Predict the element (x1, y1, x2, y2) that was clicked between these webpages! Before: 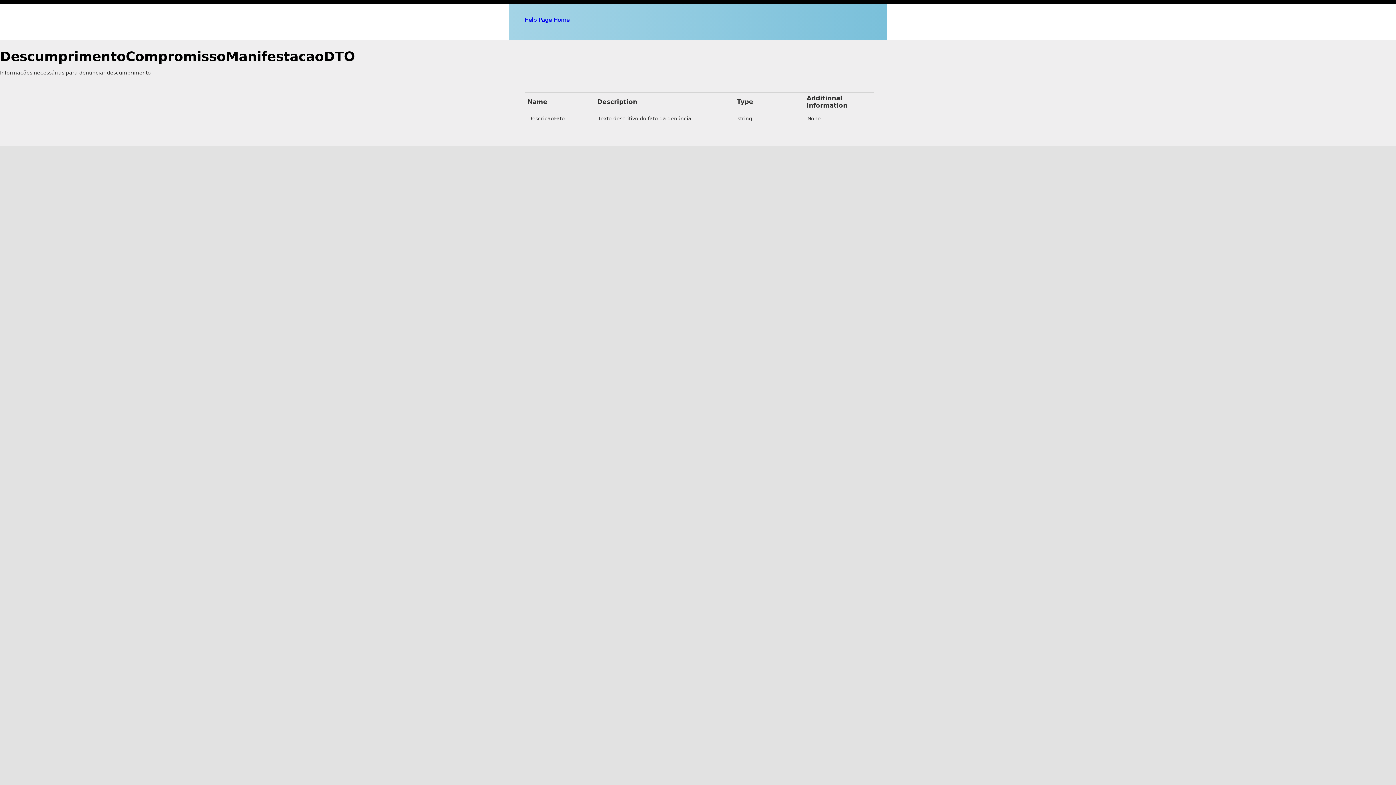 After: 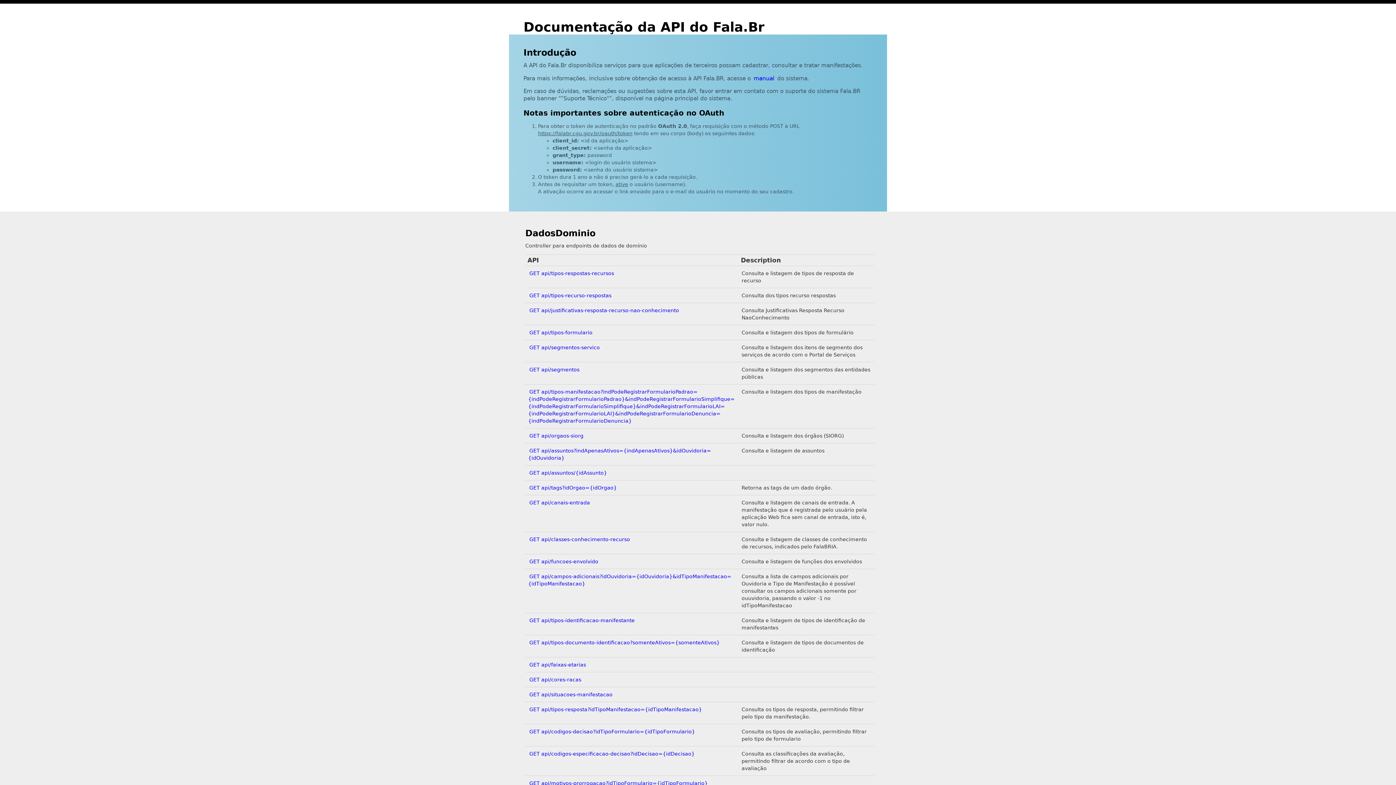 Action: bbox: (523, 16, 570, 23) label: Help Page Home